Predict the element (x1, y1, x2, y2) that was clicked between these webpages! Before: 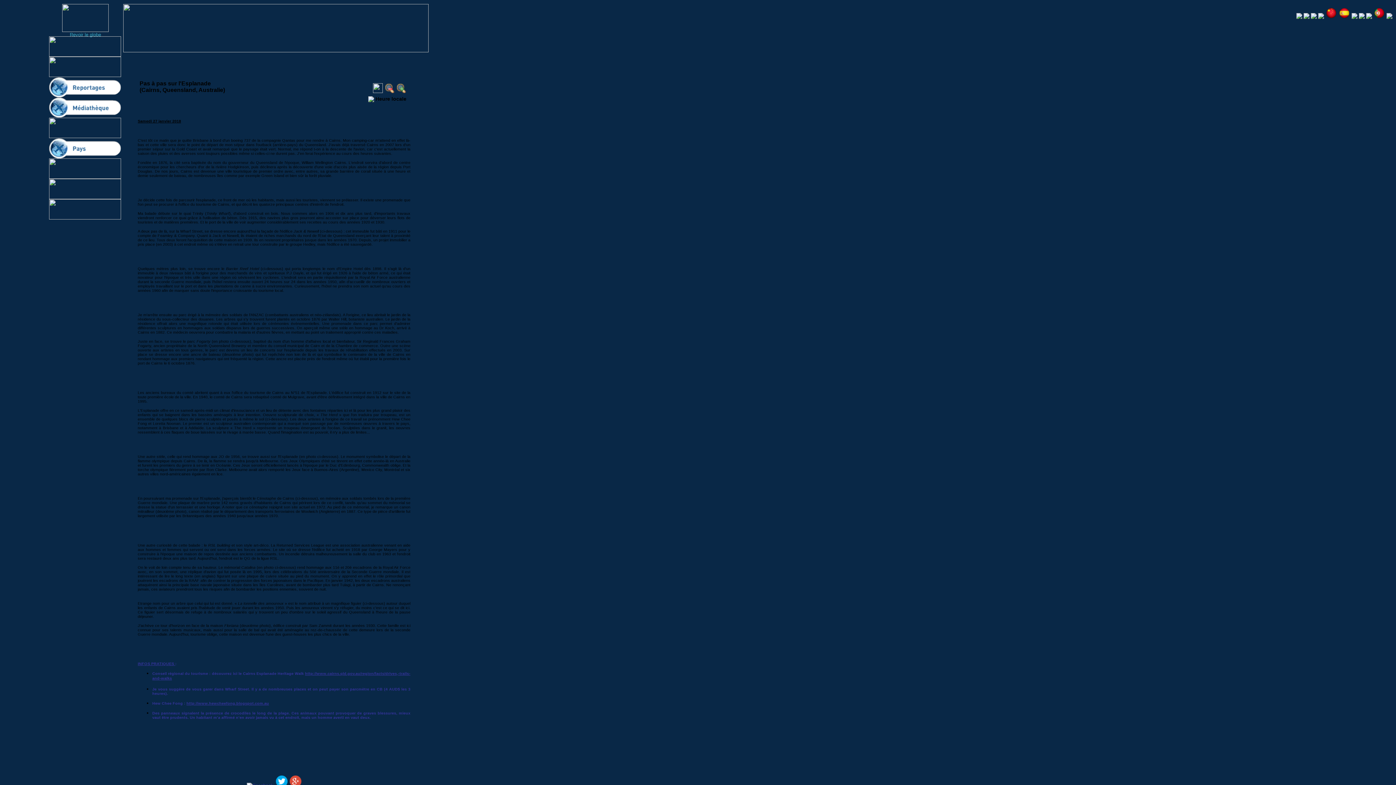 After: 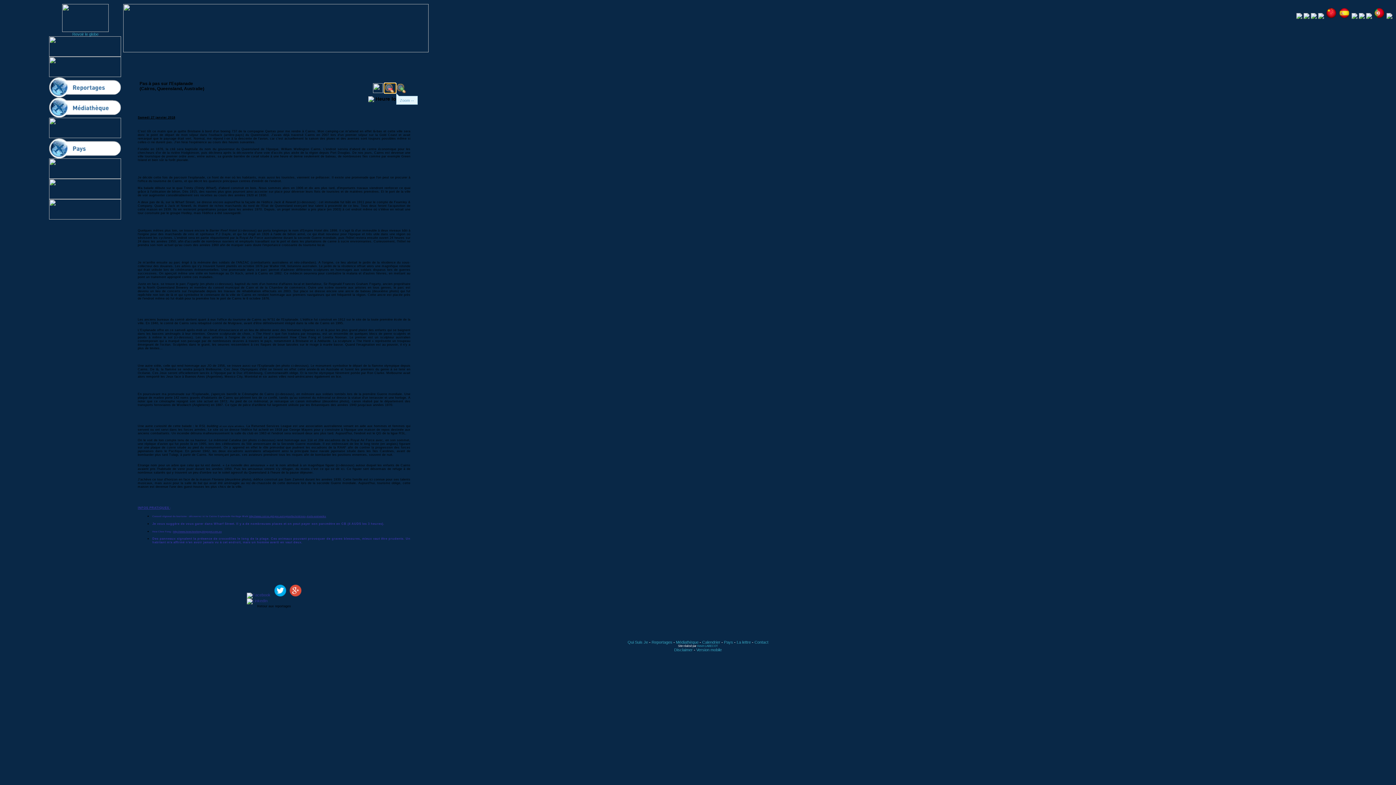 Action: bbox: (384, 83, 396, 92) label:  